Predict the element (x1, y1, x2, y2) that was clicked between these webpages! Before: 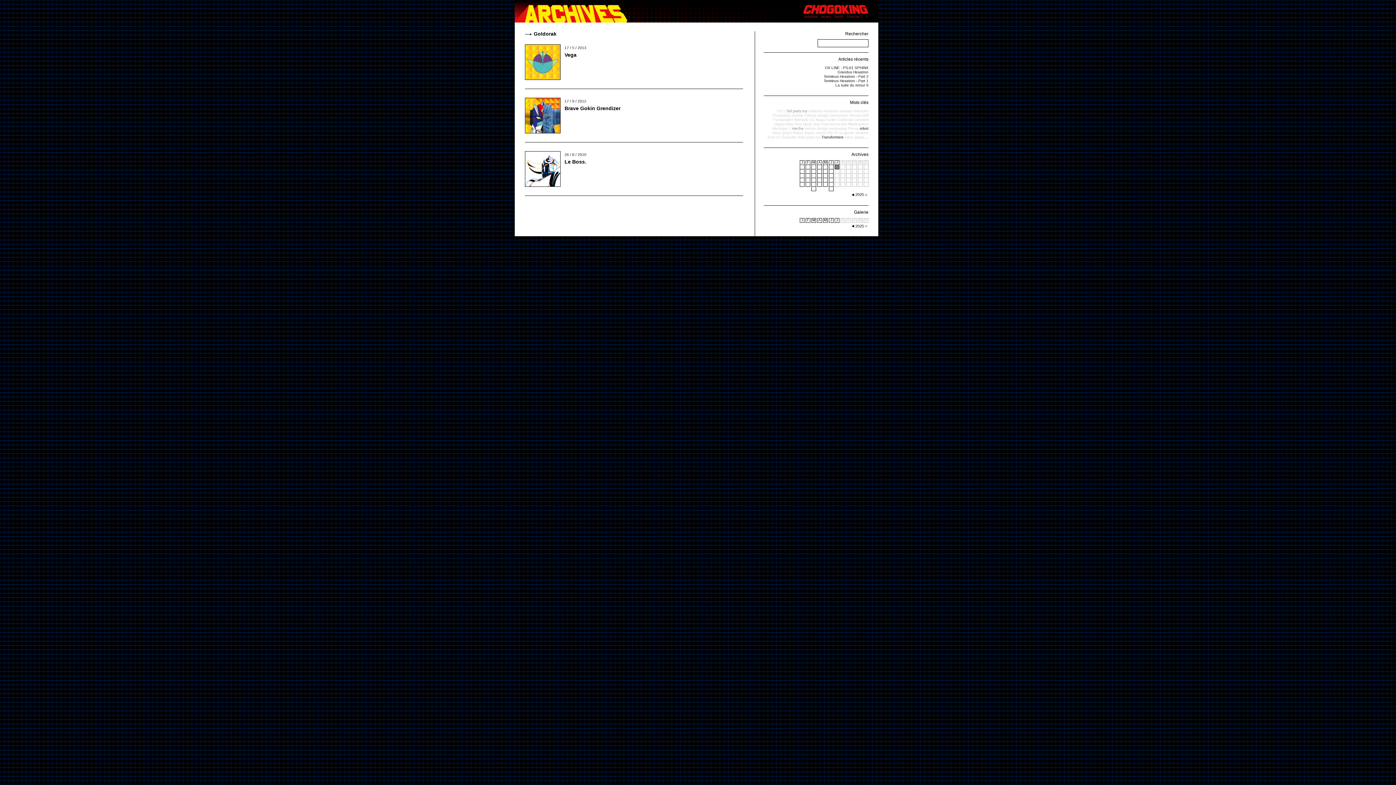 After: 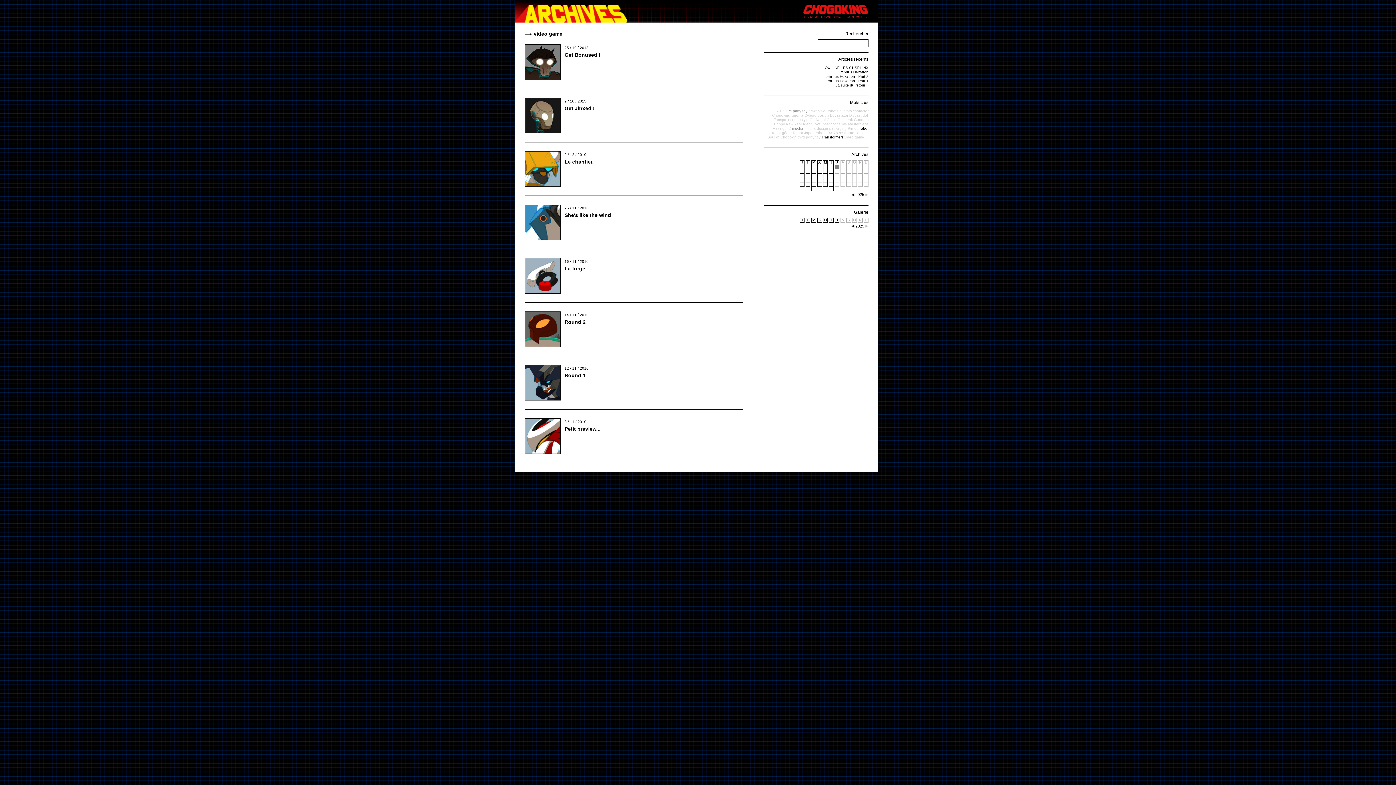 Action: bbox: (844, 135, 864, 139) label: video game